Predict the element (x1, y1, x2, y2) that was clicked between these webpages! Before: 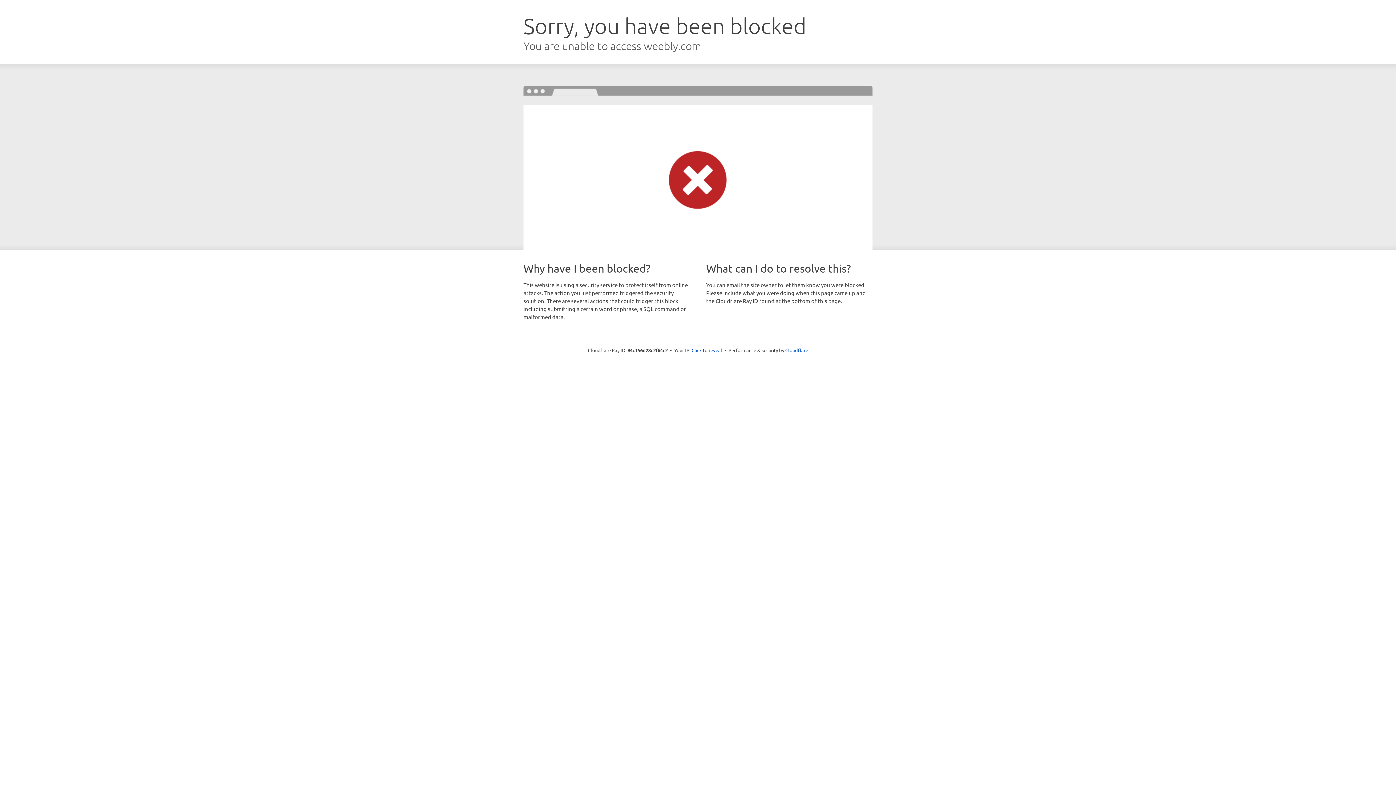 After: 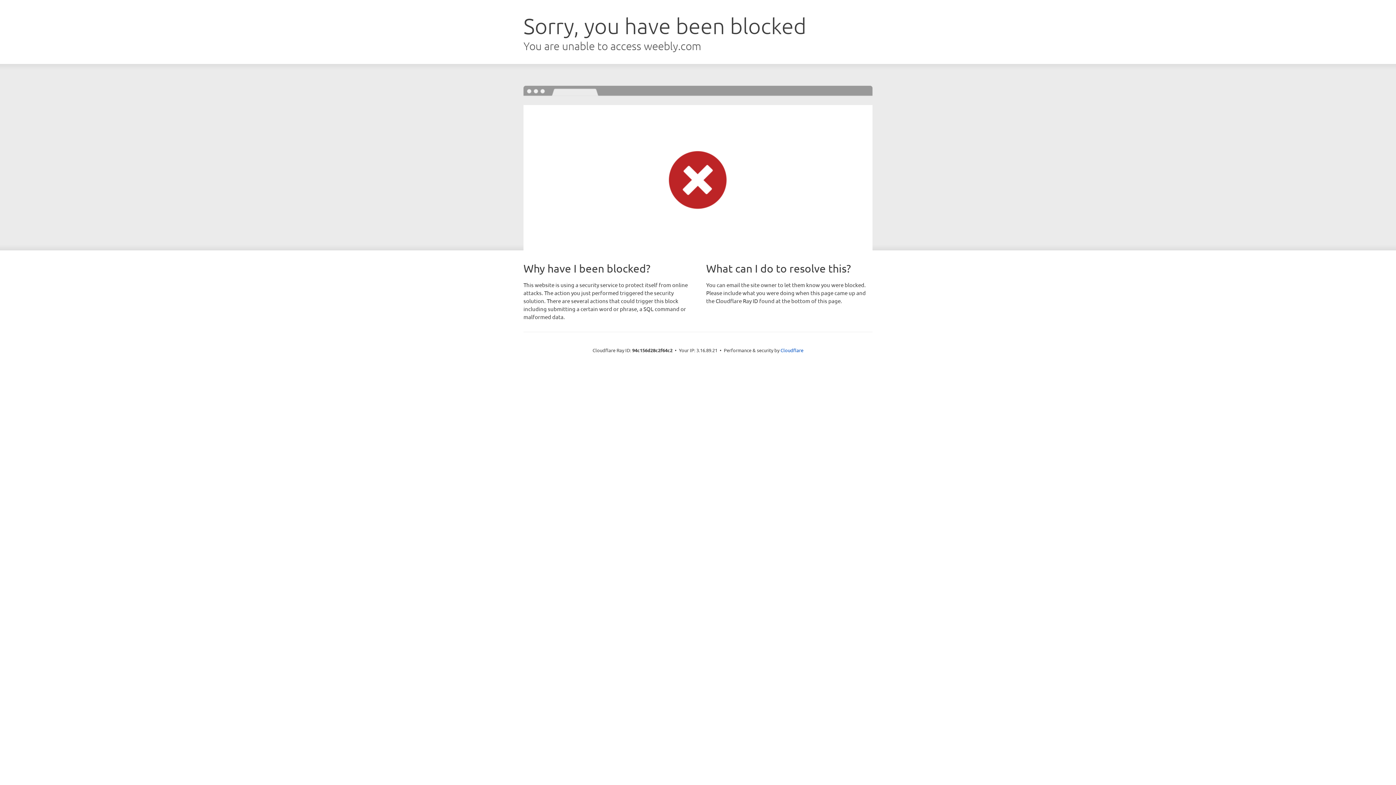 Action: bbox: (691, 346, 722, 353) label: Click to reveal